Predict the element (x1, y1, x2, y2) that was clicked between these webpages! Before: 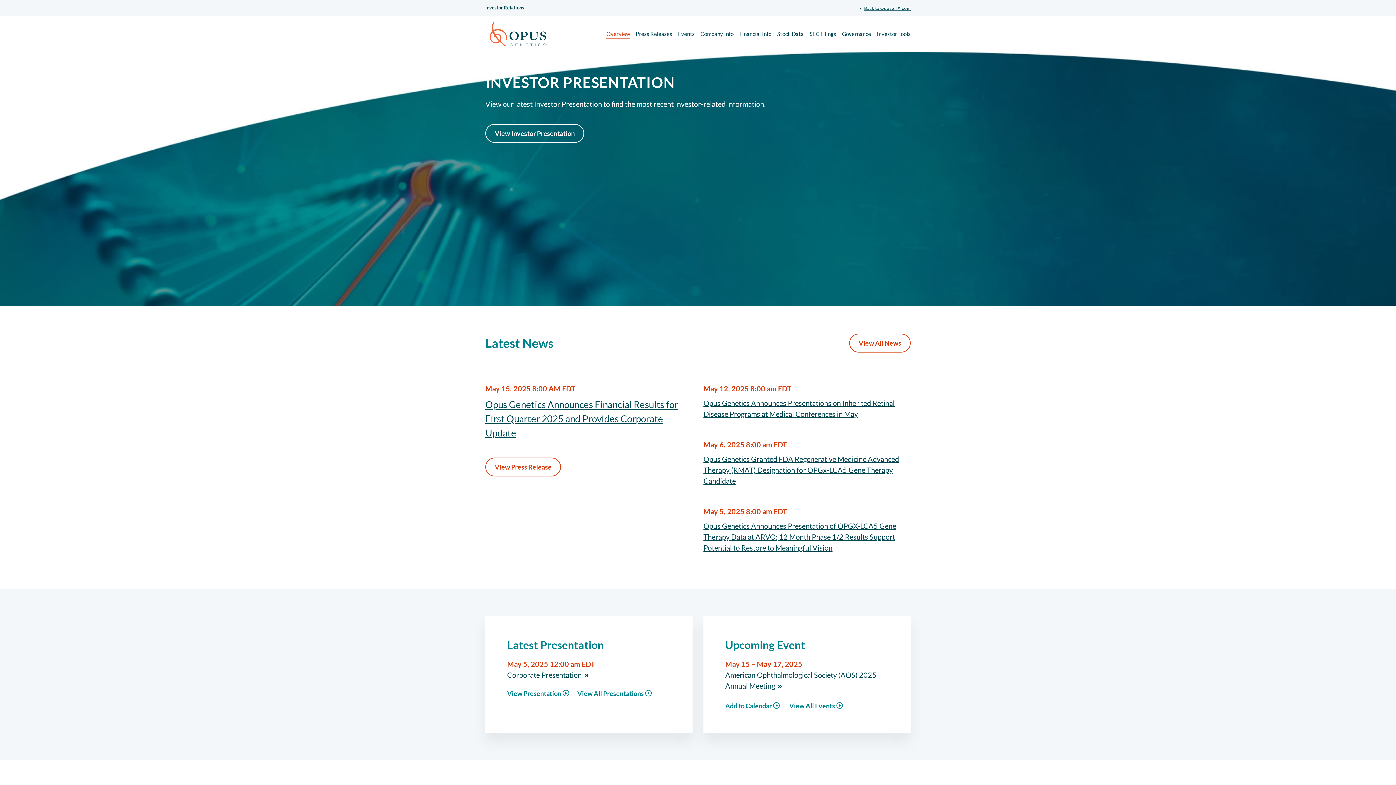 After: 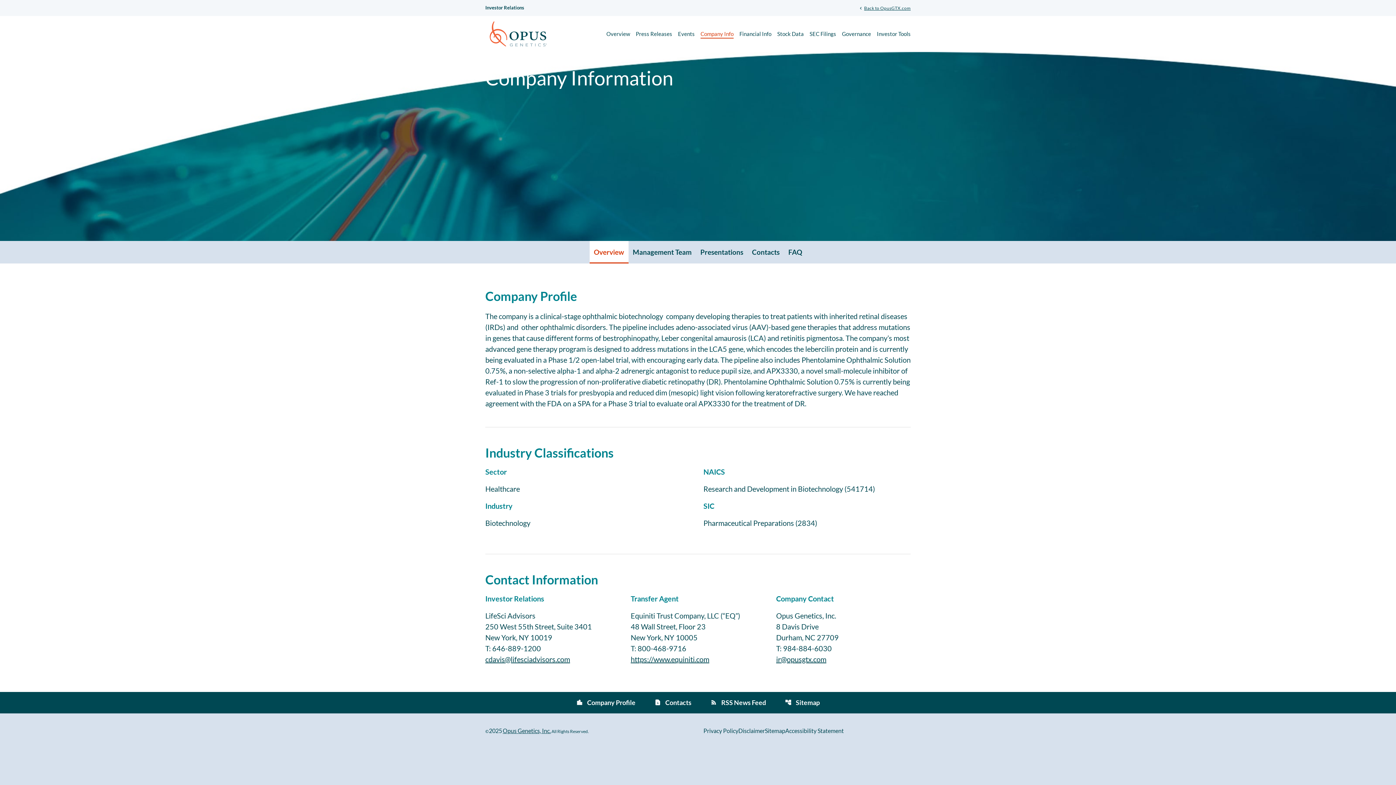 Action: label: Company Info bbox: (697, 29, 736, 52)